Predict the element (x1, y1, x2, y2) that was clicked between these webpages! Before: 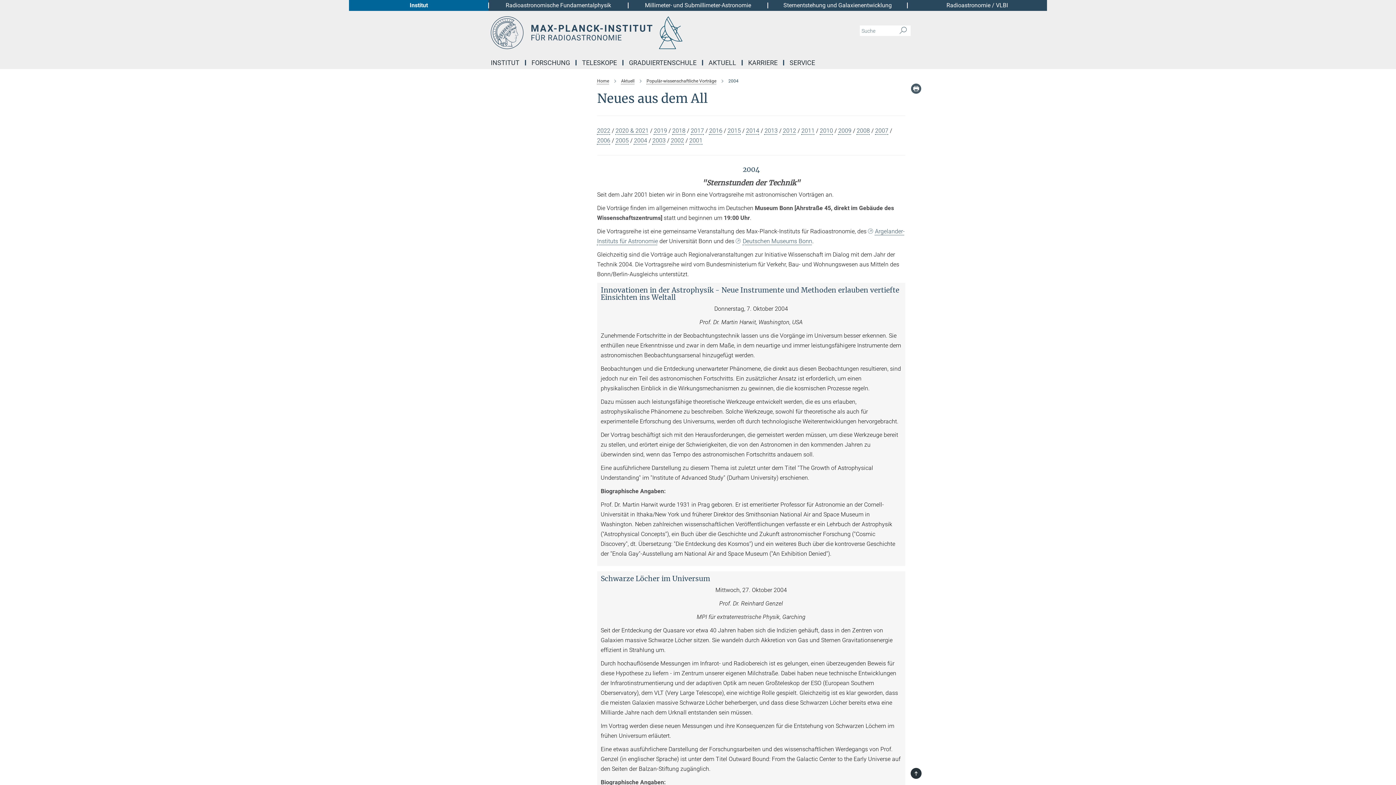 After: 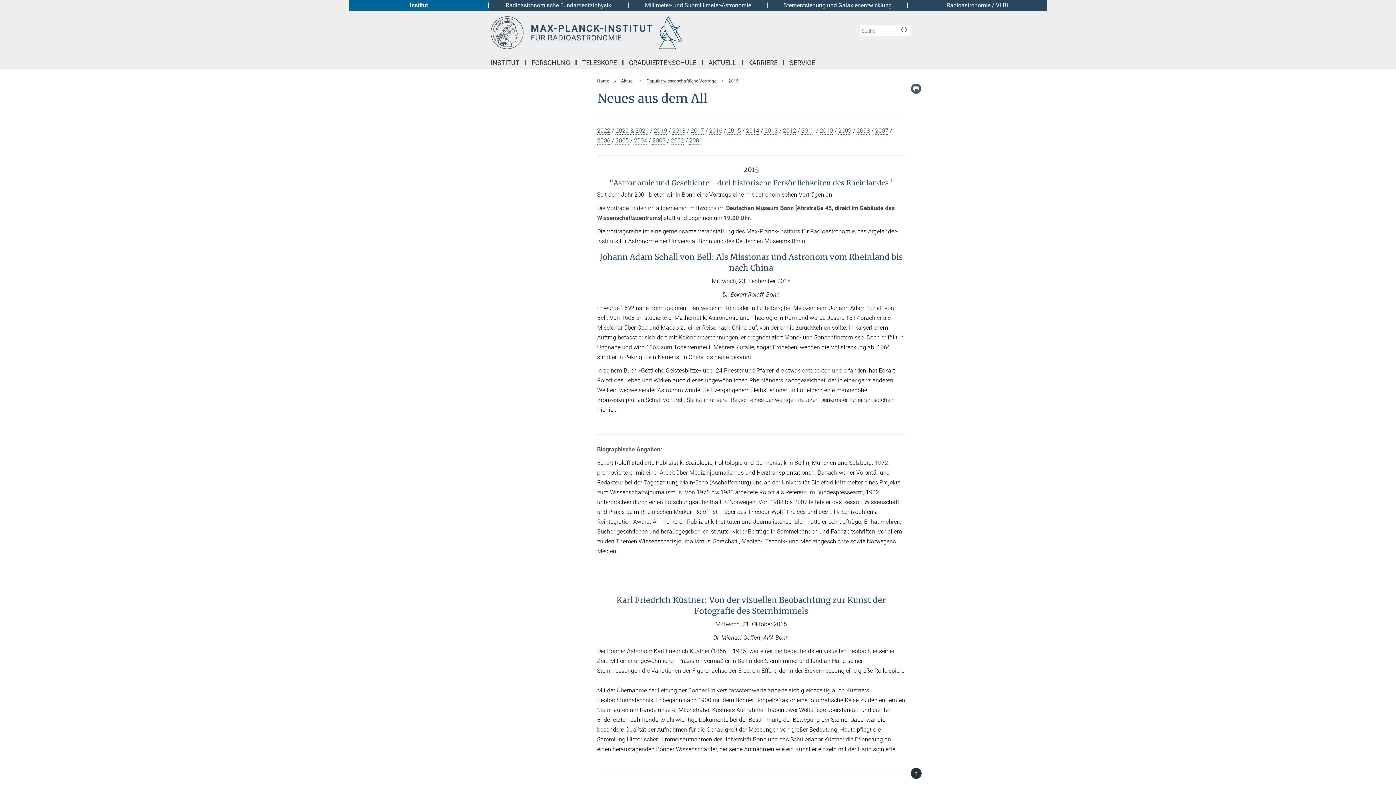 Action: label: 2015 bbox: (727, 127, 741, 134)